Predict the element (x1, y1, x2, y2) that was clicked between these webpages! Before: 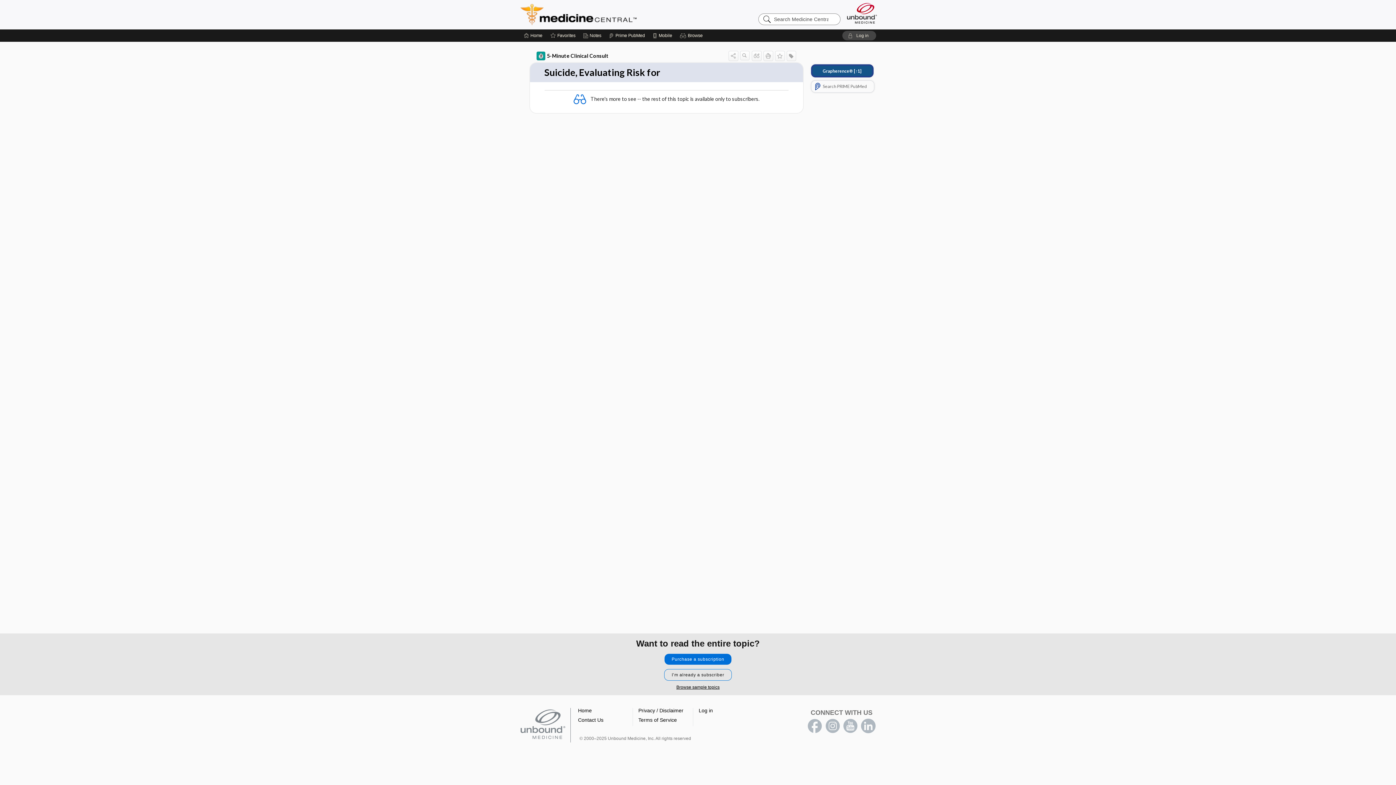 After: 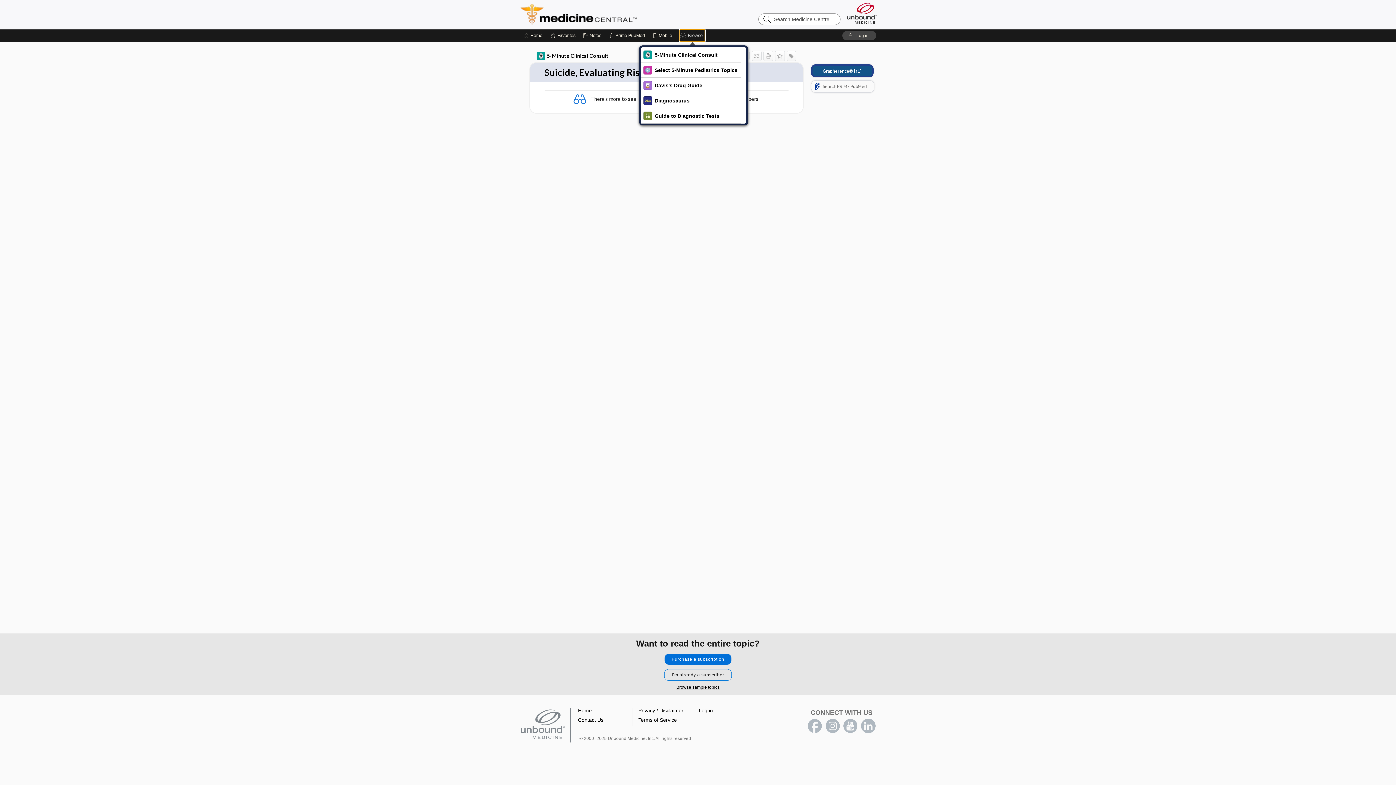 Action: bbox: (680, 29, 705, 41) label: Browse